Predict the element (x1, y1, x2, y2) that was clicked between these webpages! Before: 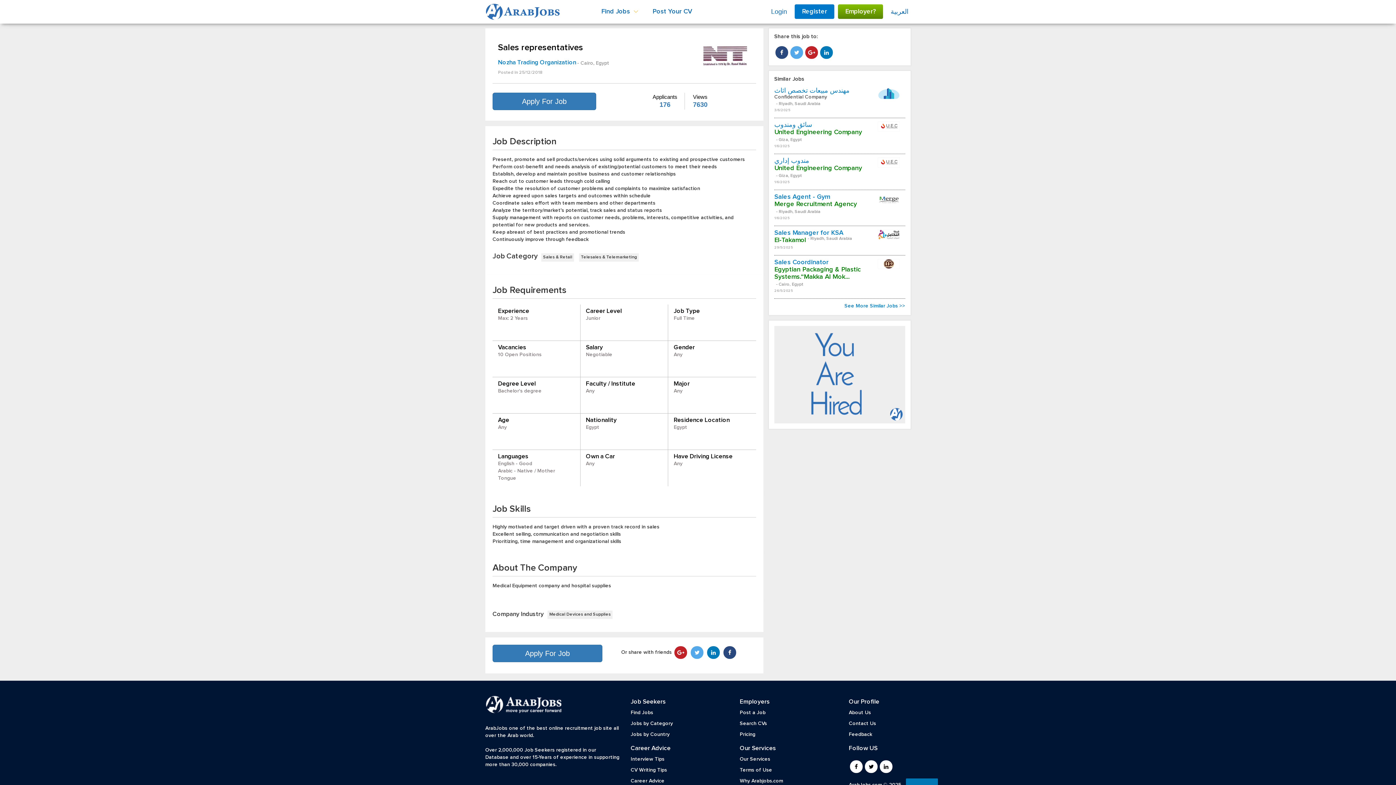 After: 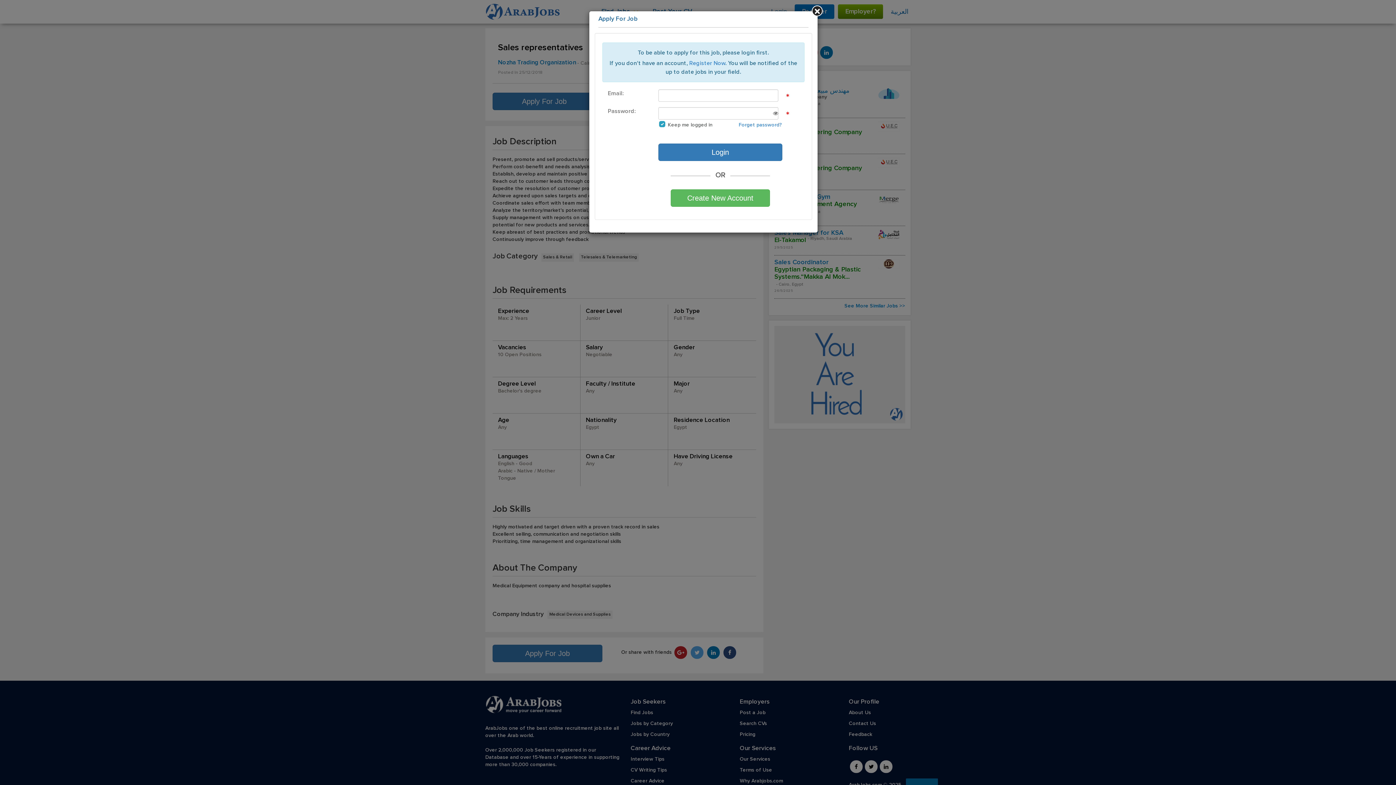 Action: label: Apply For Job bbox: (492, 645, 602, 662)